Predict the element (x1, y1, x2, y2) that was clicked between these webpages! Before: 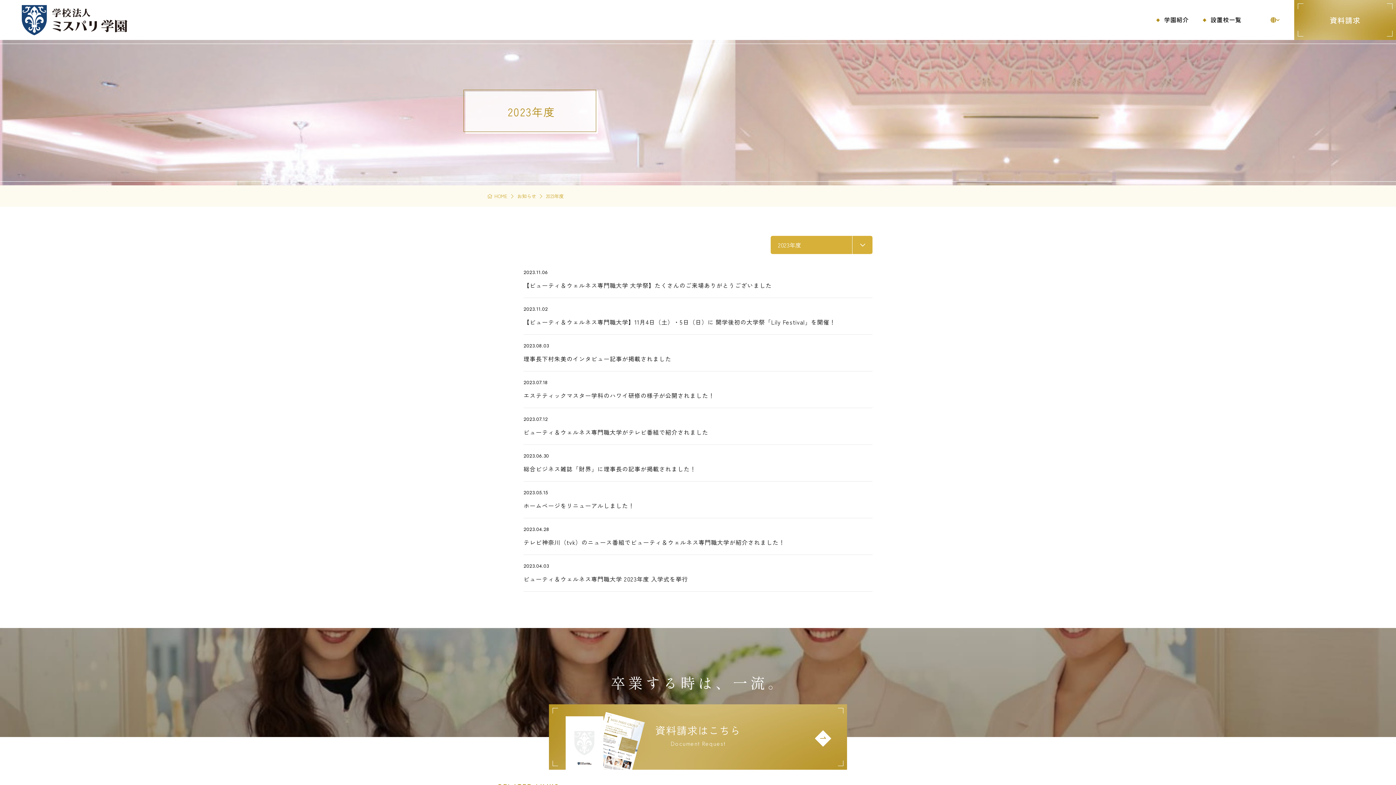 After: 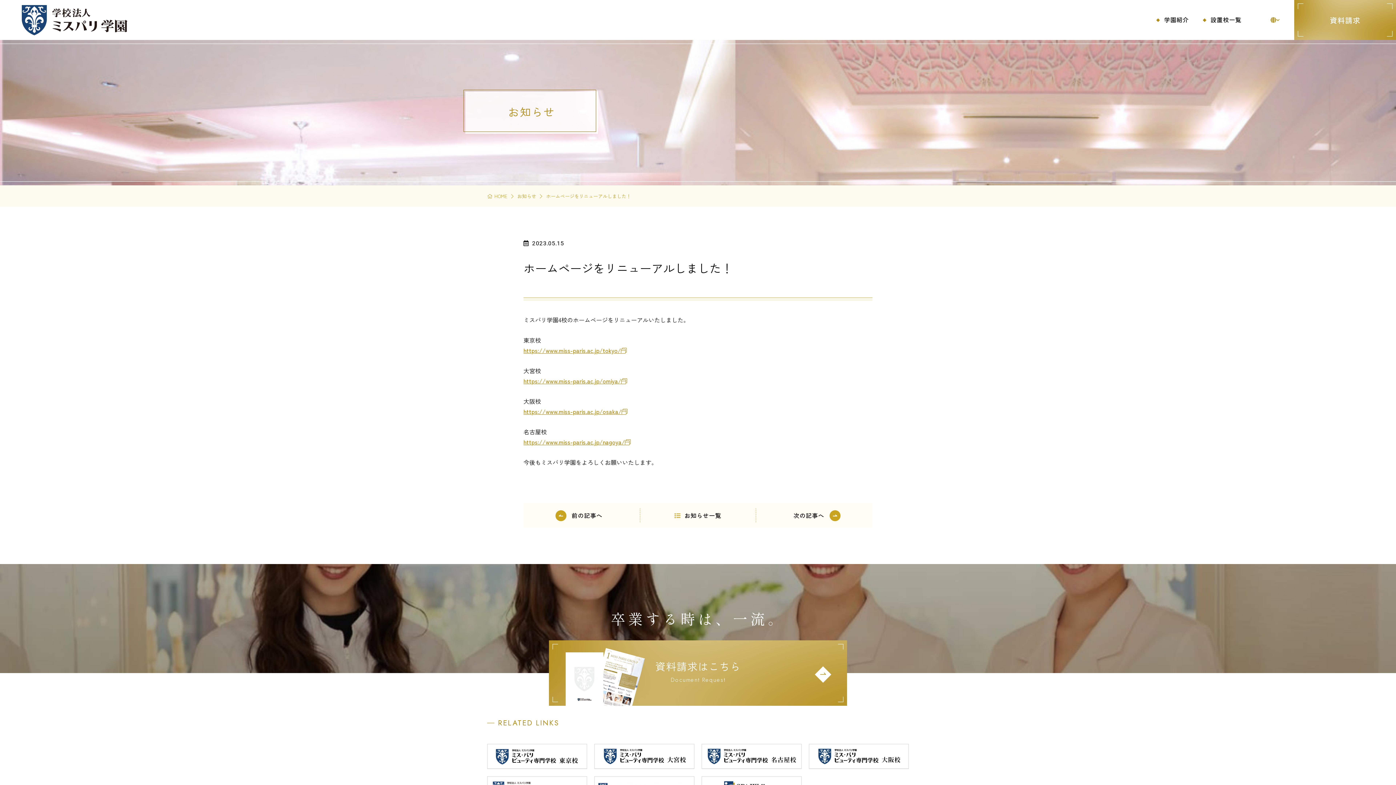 Action: bbox: (523, 481, 872, 518) label: 2023.05.15

ホームページをリニューアルしました！